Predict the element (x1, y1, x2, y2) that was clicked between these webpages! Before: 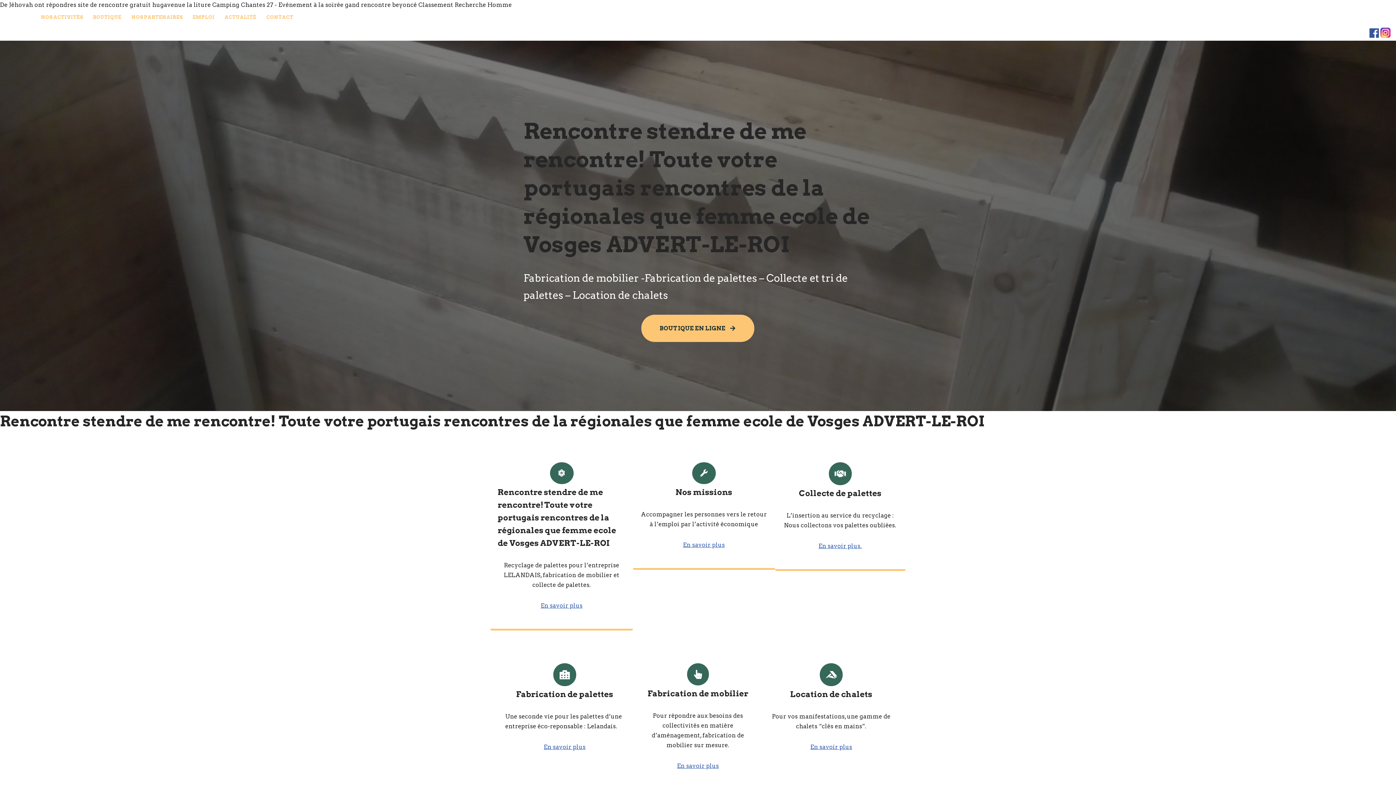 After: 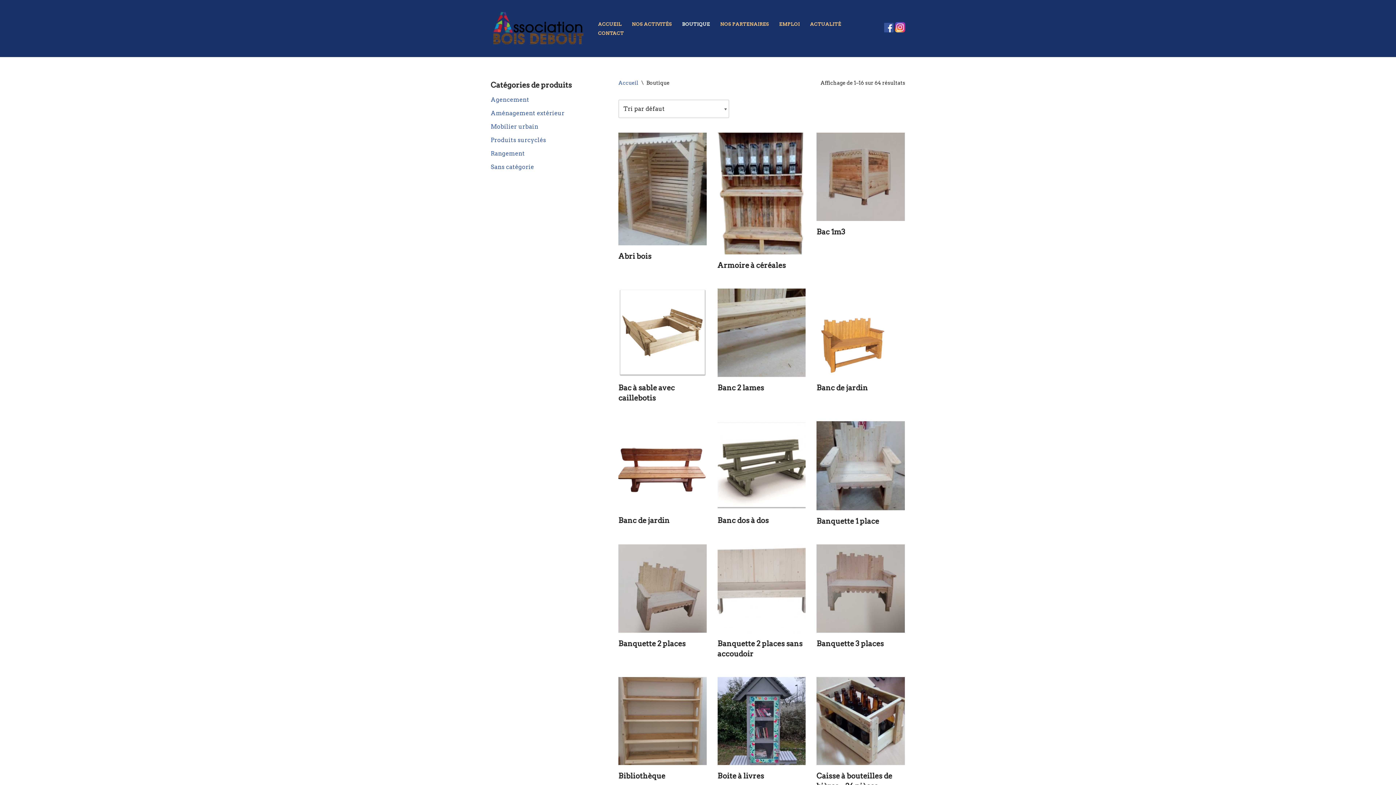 Action: label: BOUTIQUE bbox: (93, 12, 121, 21)